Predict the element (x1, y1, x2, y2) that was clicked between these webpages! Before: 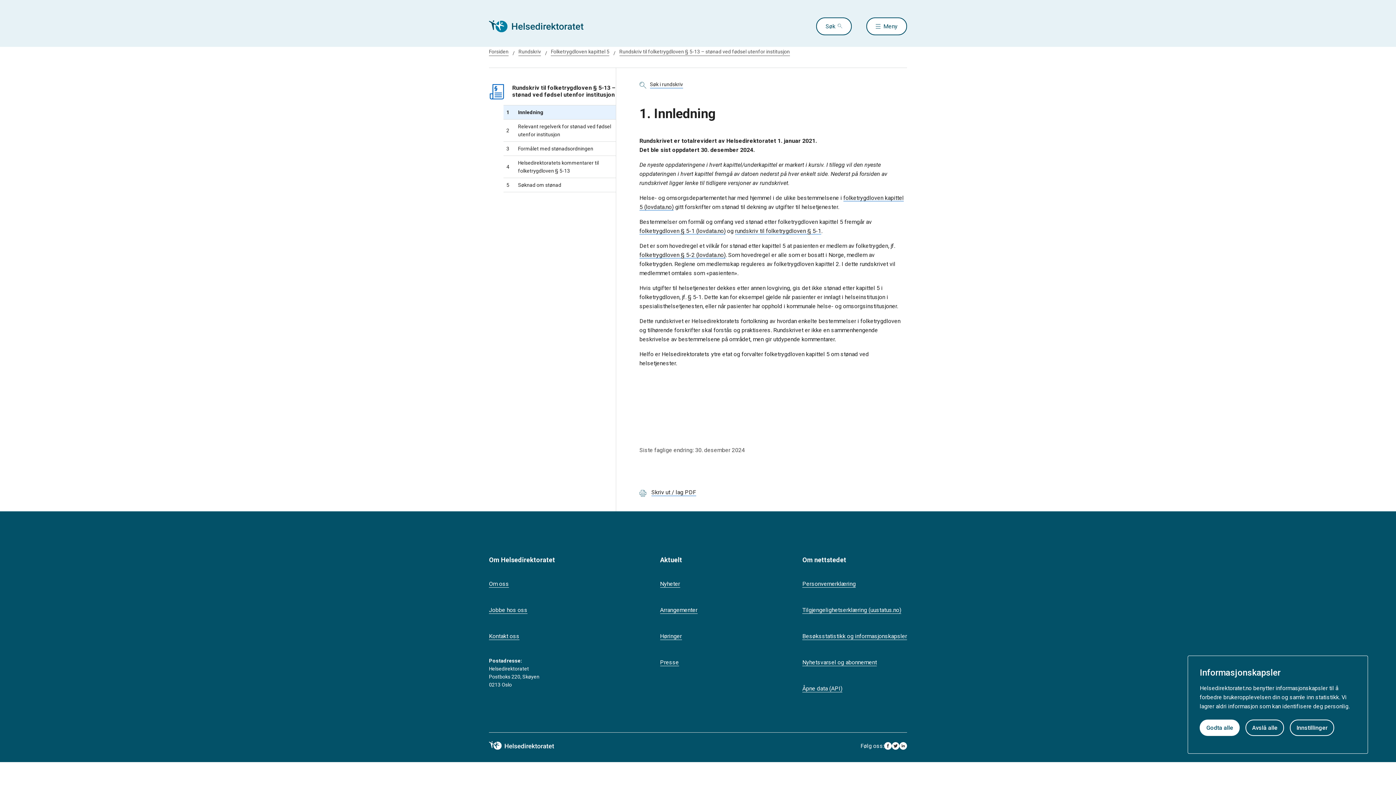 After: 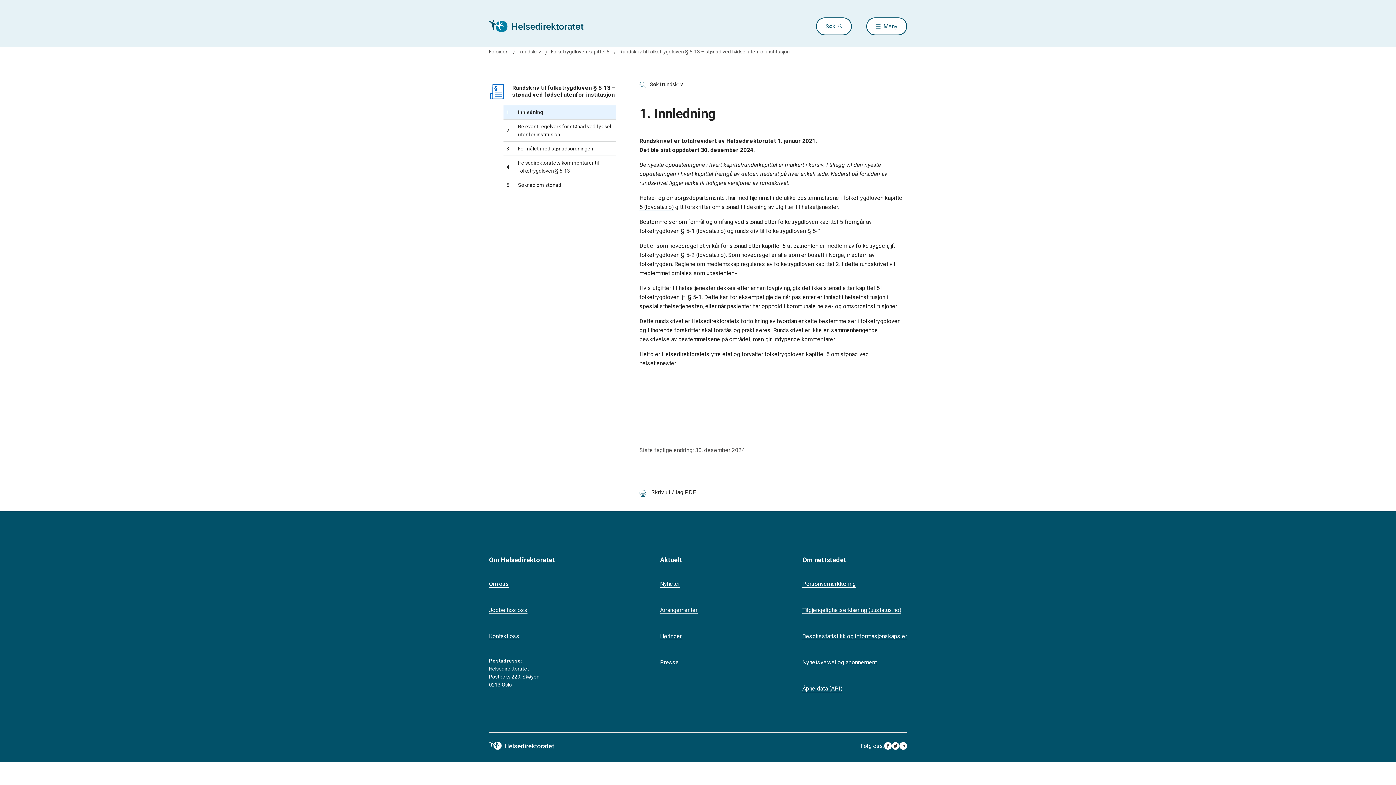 Action: label: Avslå alle bbox: (1245, 719, 1284, 736)